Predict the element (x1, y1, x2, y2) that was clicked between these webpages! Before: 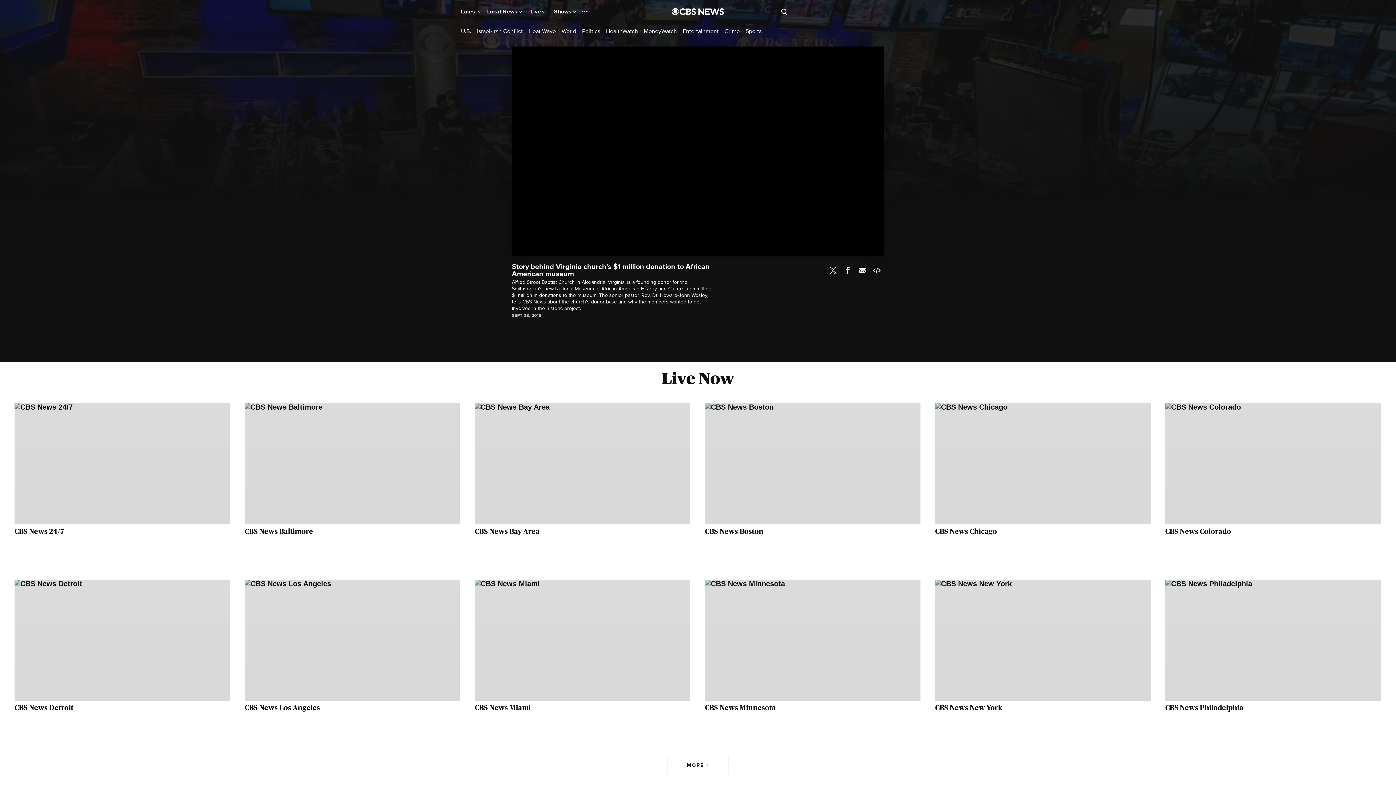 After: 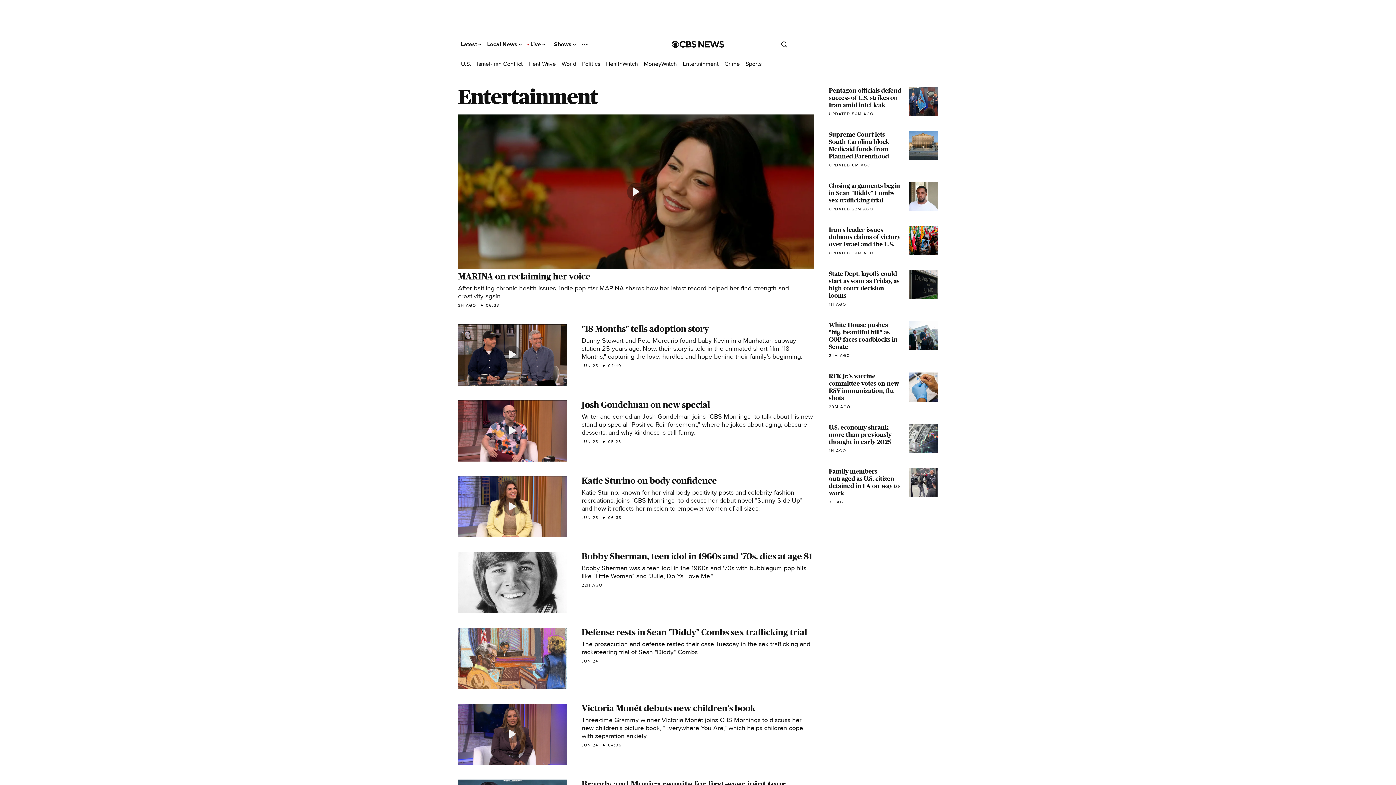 Action: bbox: (682, 27, 718, 34) label: Entertainment